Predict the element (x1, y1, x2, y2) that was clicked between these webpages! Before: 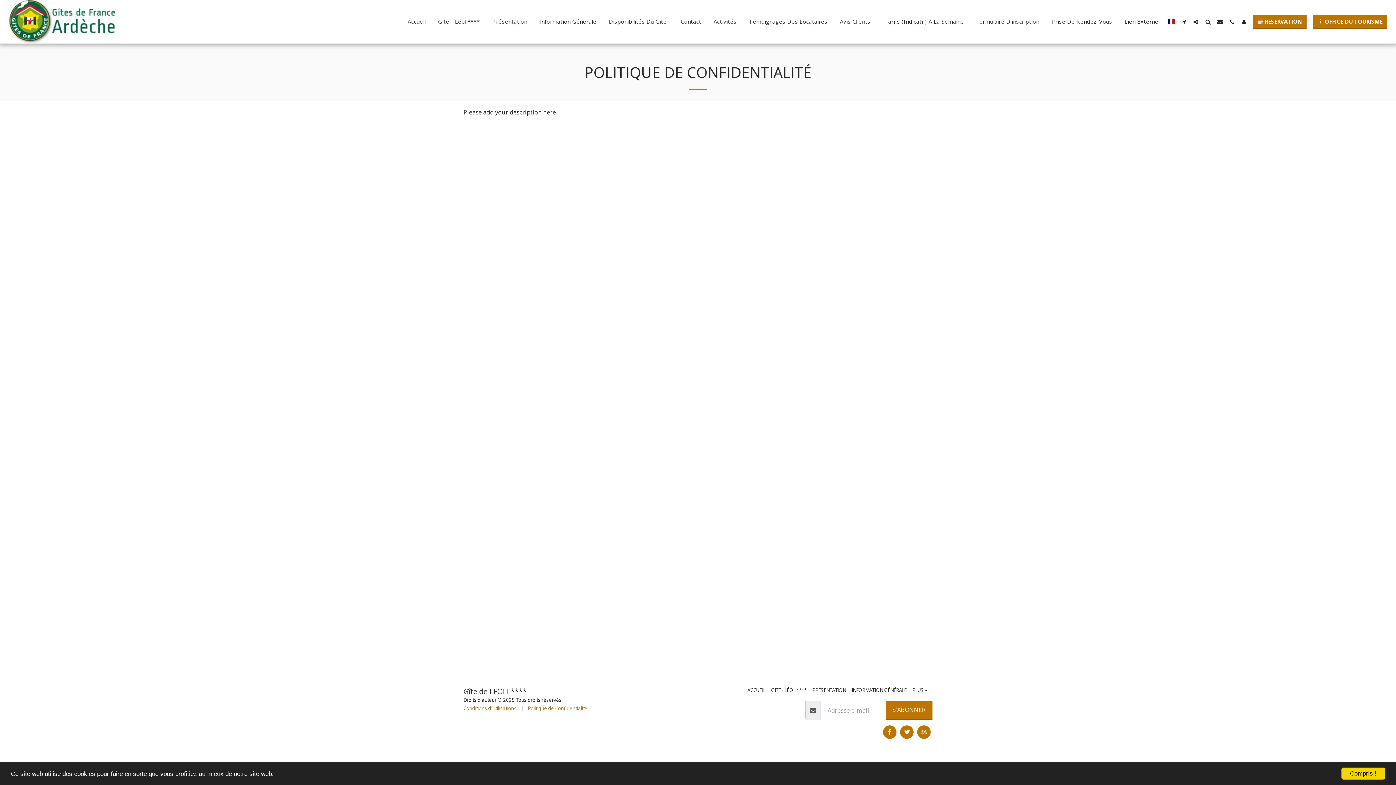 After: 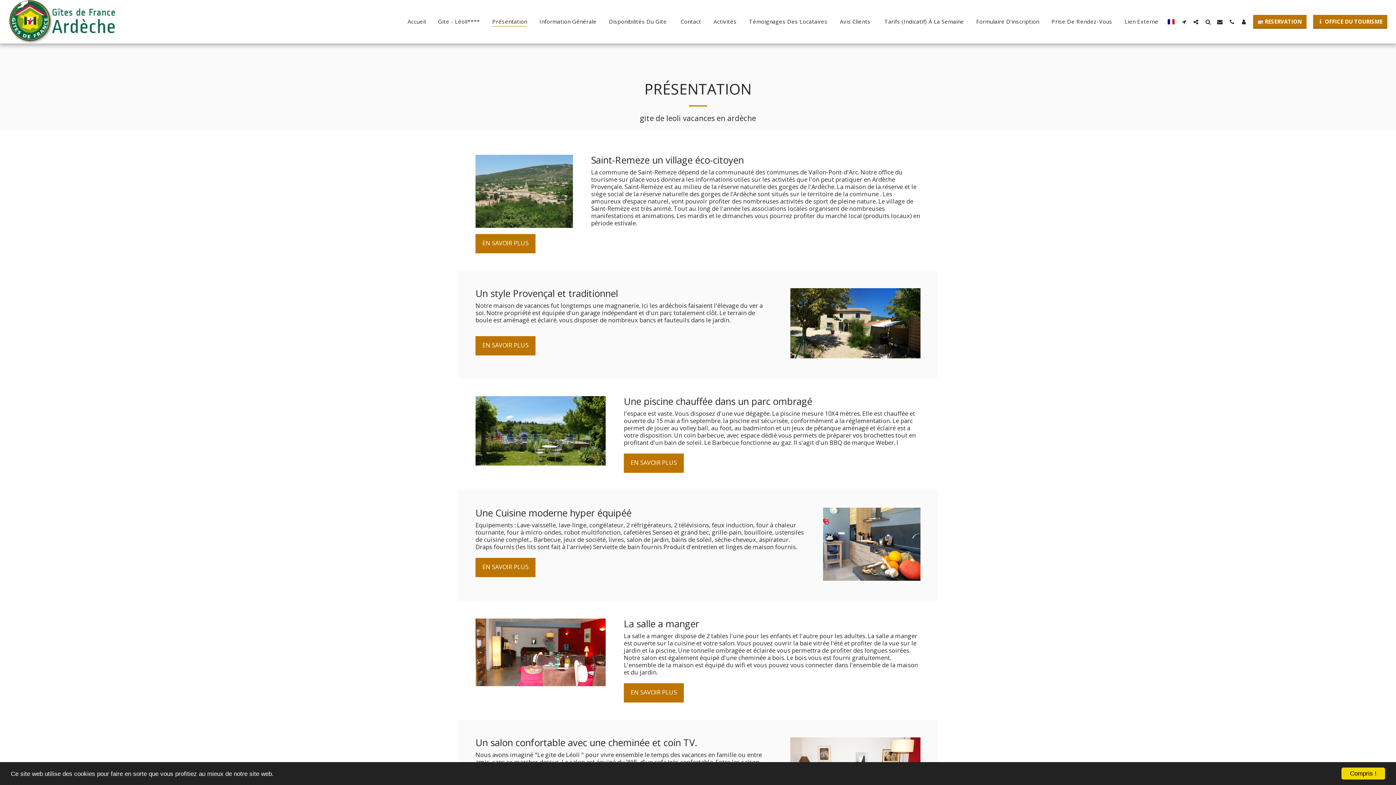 Action: label: Présentation bbox: (486, 15, 533, 27)